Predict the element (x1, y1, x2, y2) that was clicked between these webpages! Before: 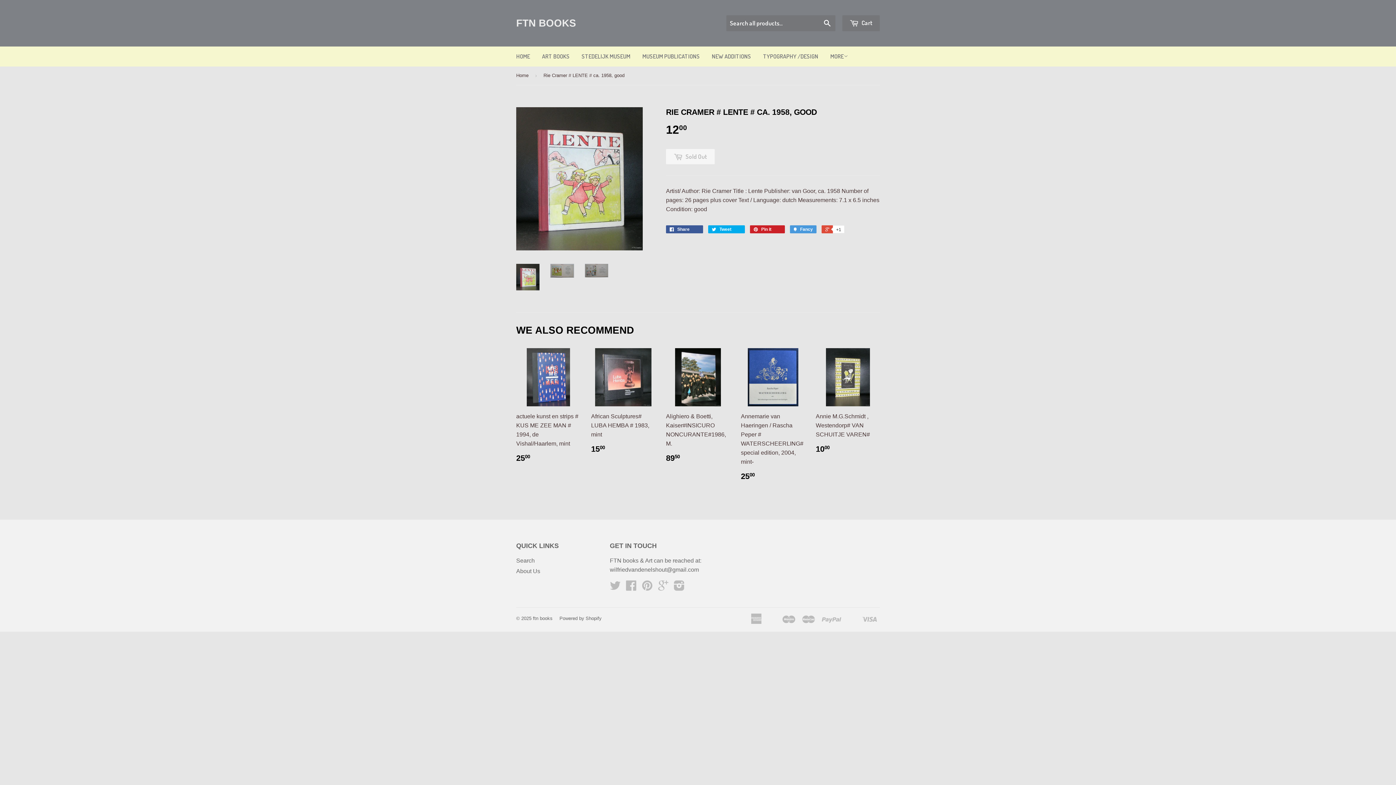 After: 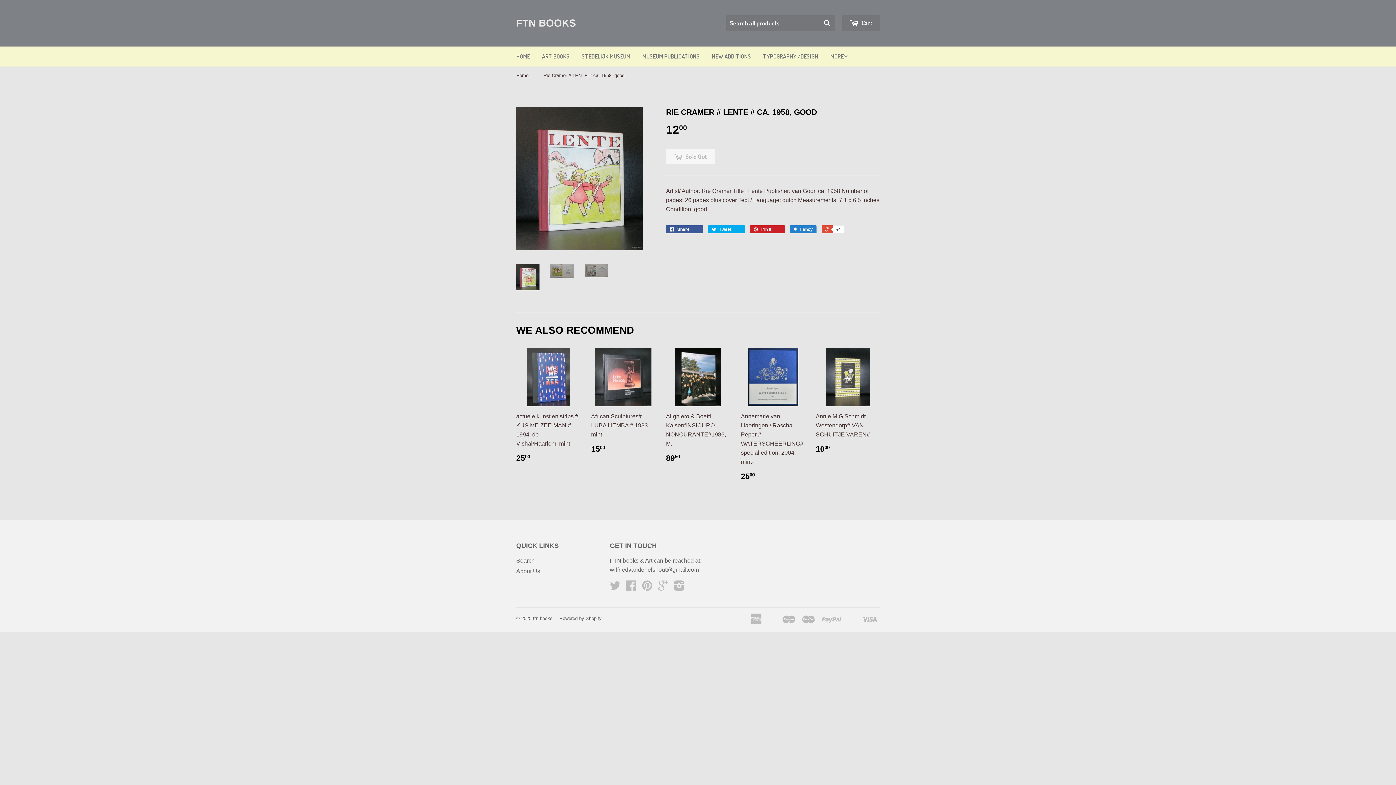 Action: label:  Fancy bbox: (790, 225, 816, 233)